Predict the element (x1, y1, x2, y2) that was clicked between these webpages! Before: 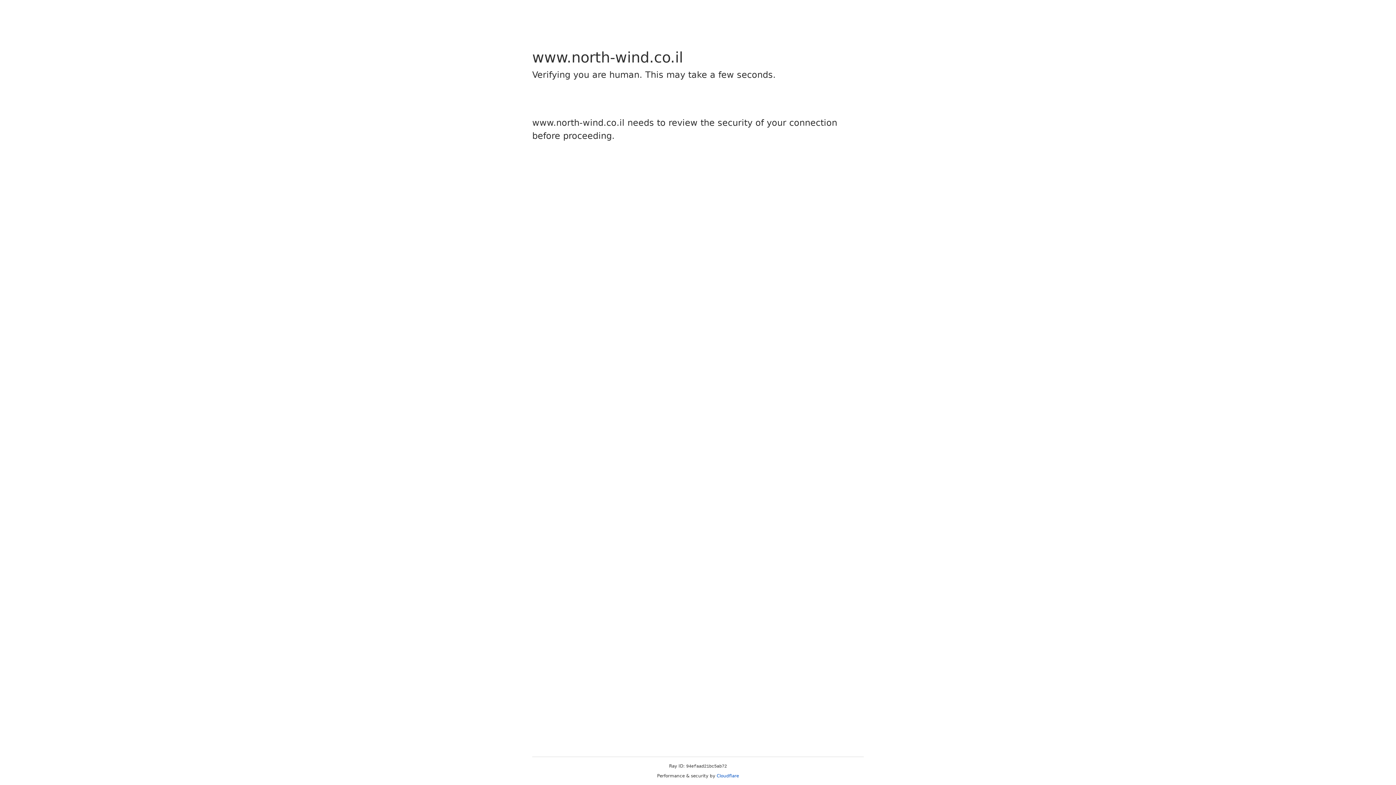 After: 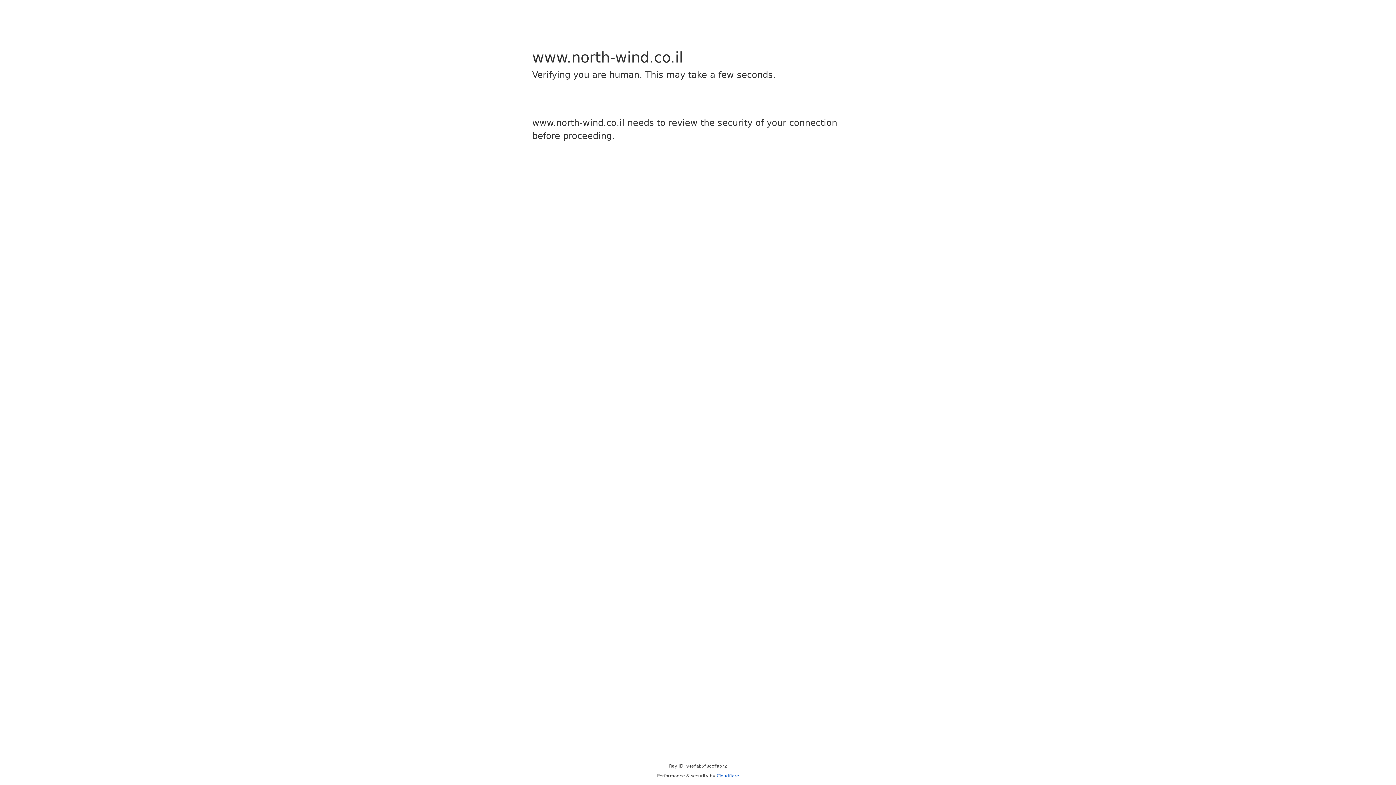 Action: label: Cloudflare bbox: (716, 773, 739, 778)